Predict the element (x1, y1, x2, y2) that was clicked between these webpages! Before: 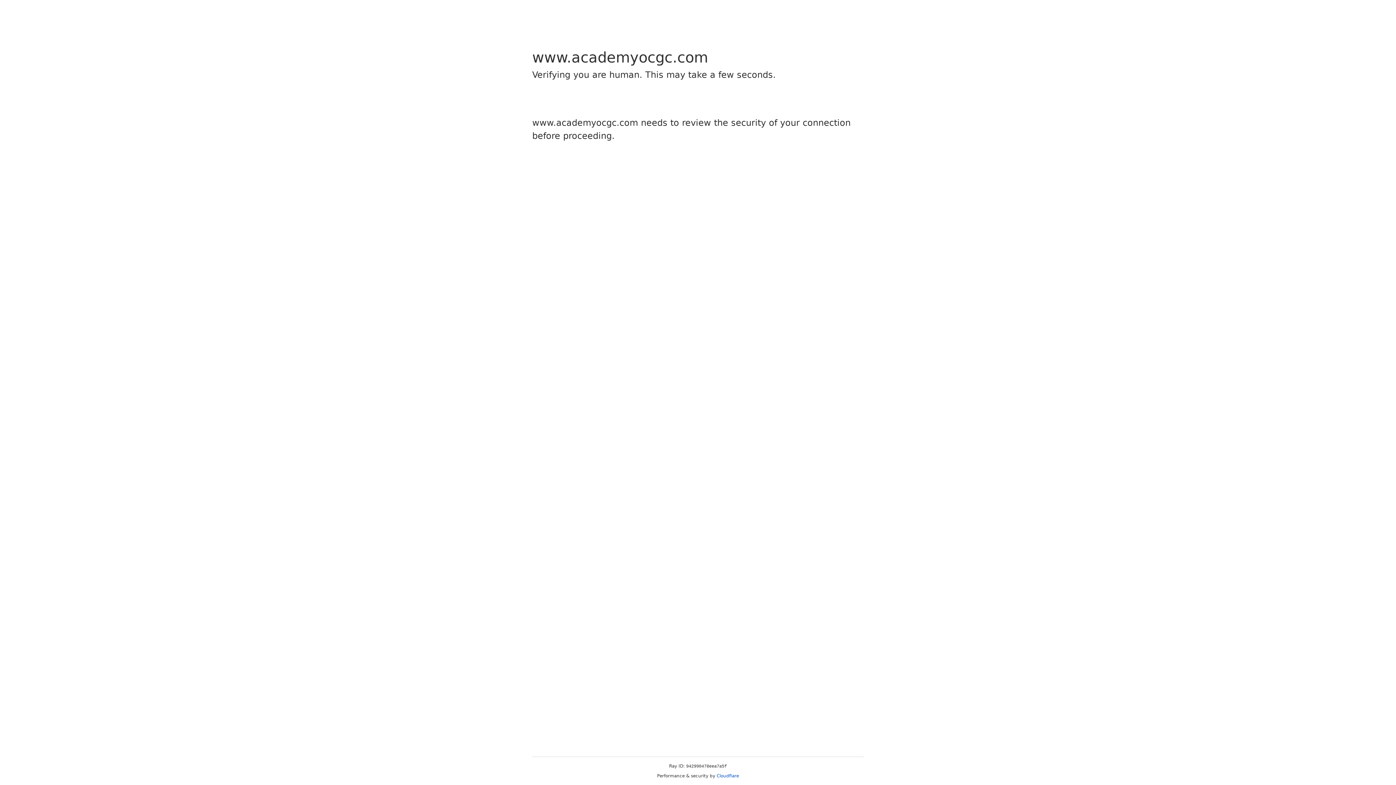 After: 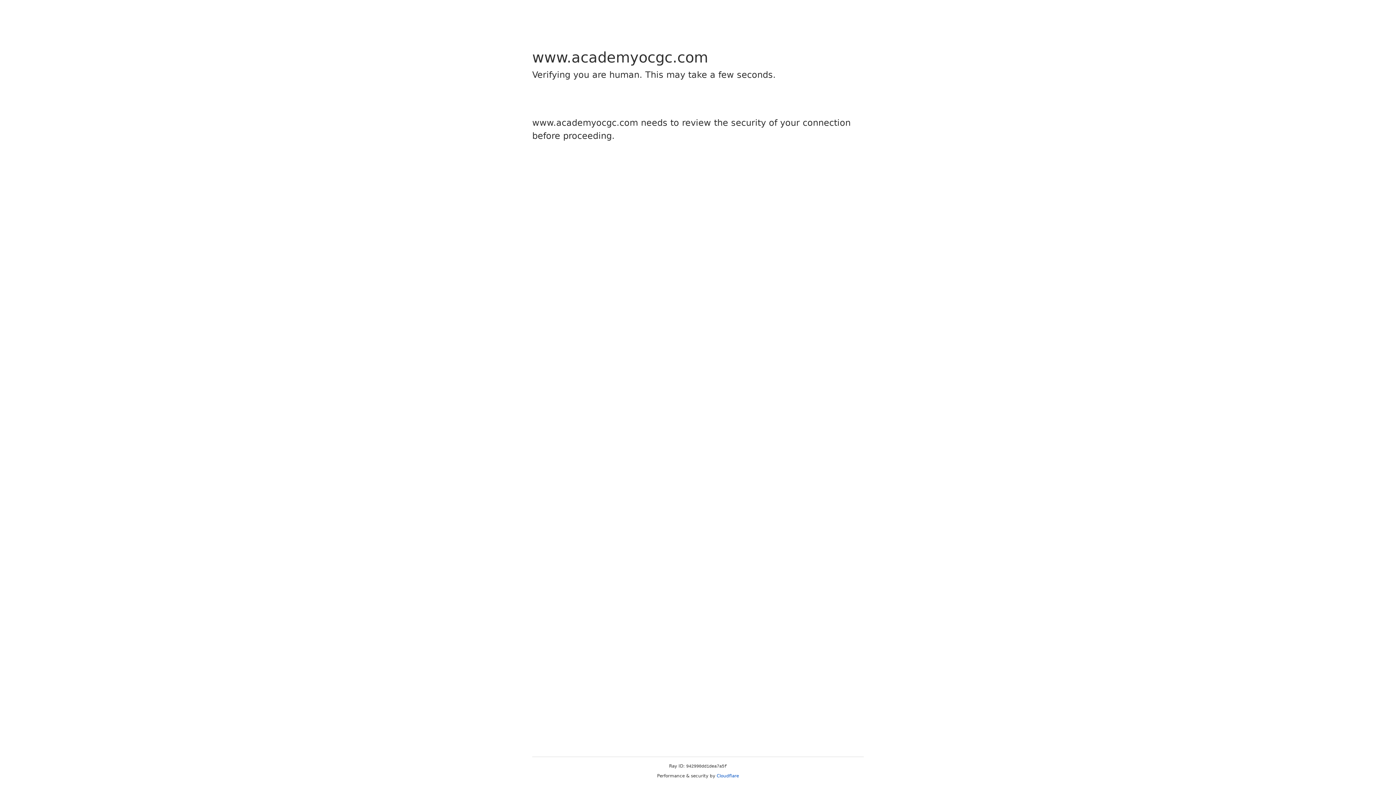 Action: bbox: (716, 773, 739, 778) label: Cloudflare